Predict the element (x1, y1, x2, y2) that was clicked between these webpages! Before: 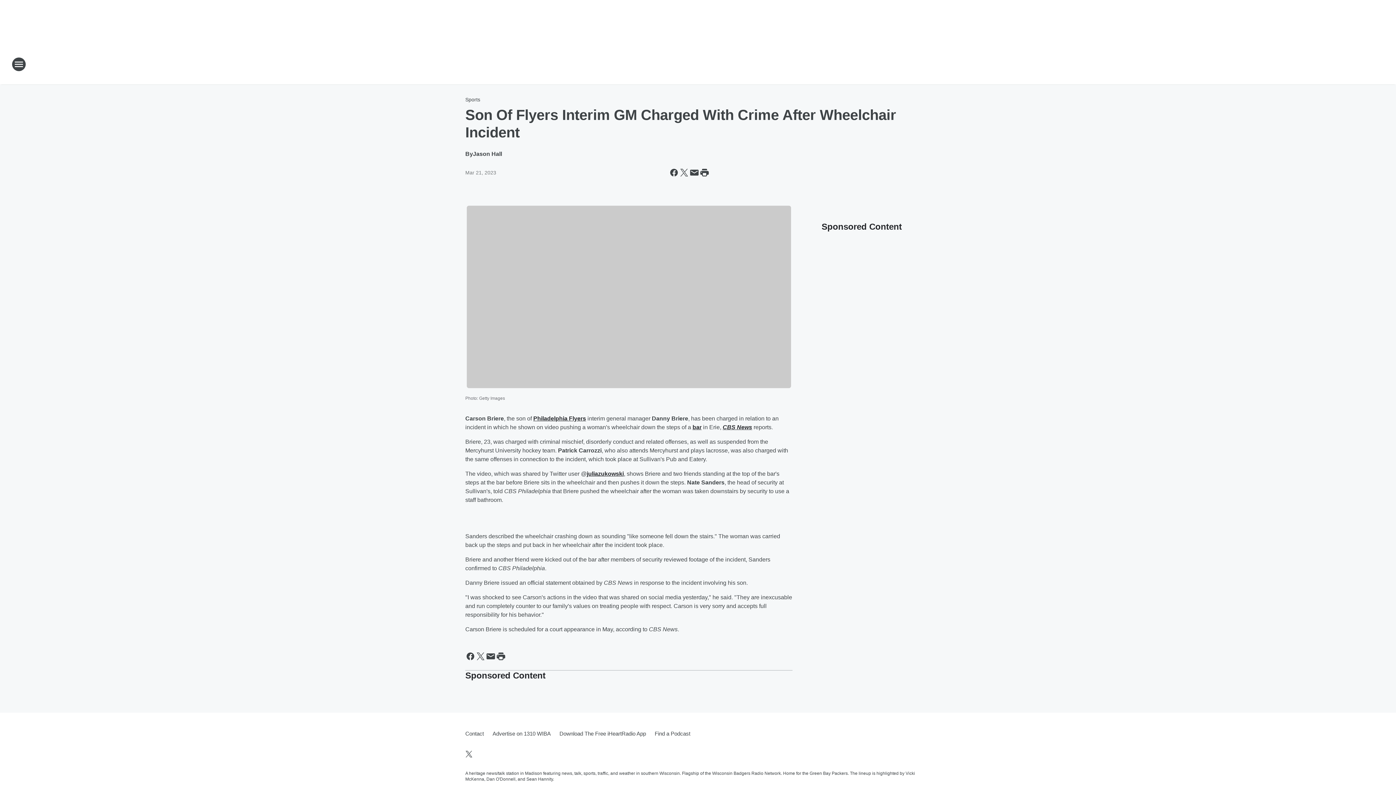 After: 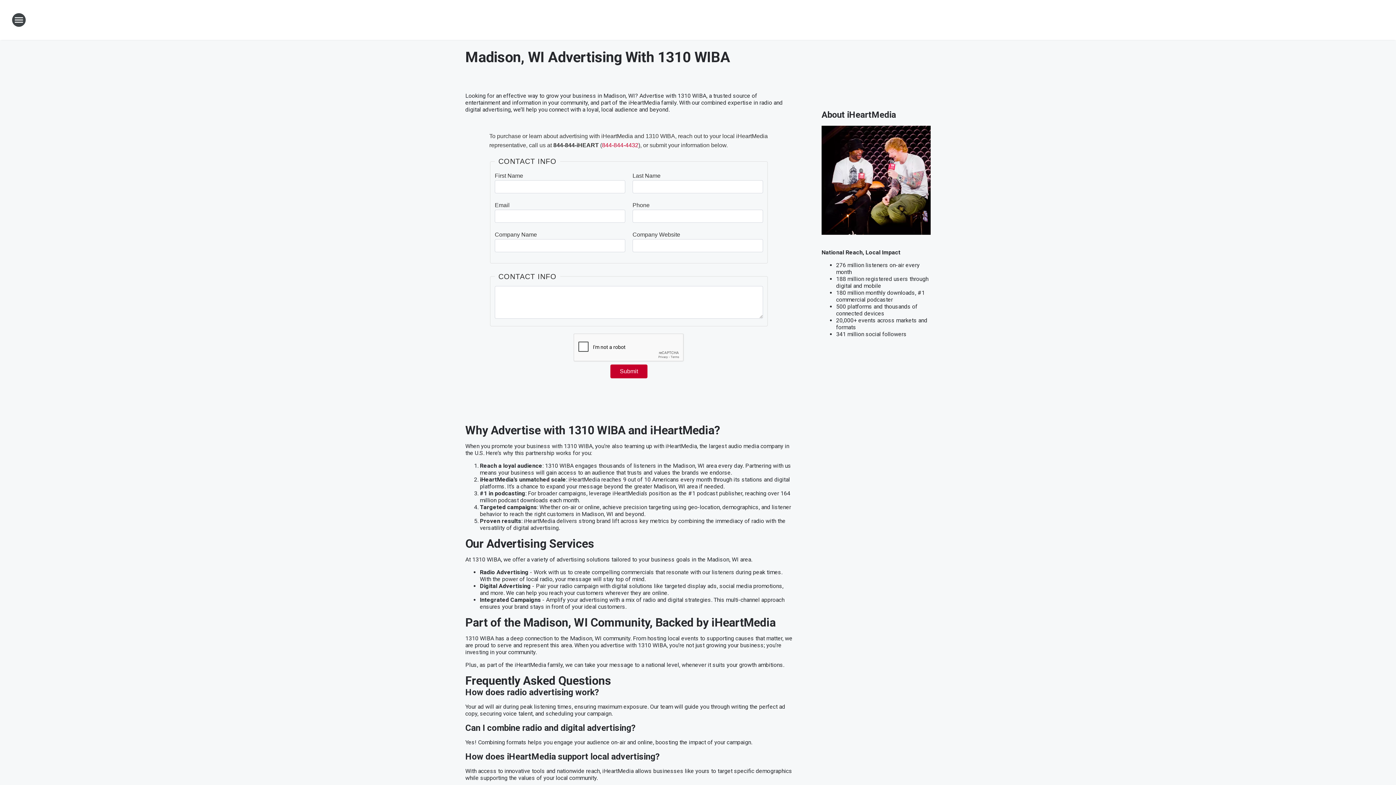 Action: label: Advertise on 1310 WIBA bbox: (488, 724, 555, 743)